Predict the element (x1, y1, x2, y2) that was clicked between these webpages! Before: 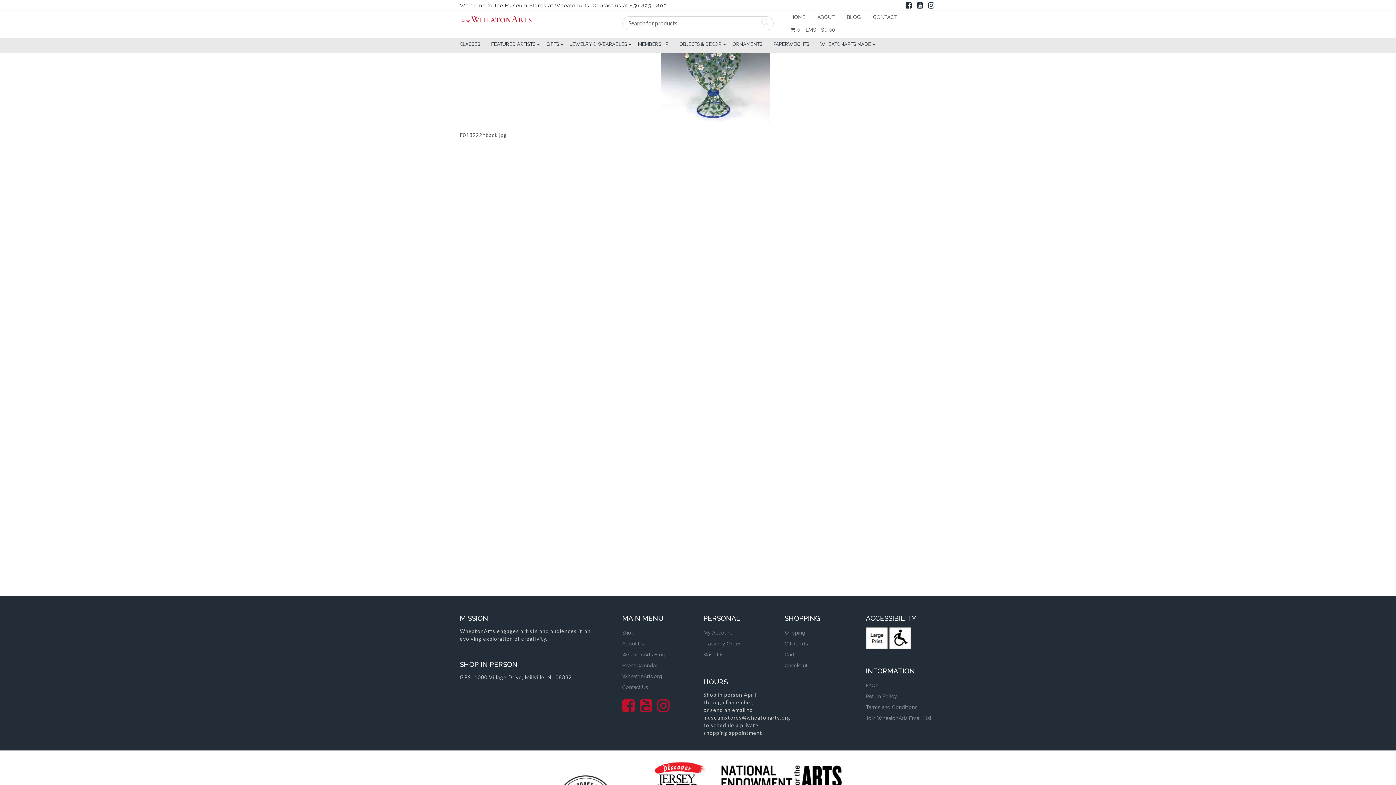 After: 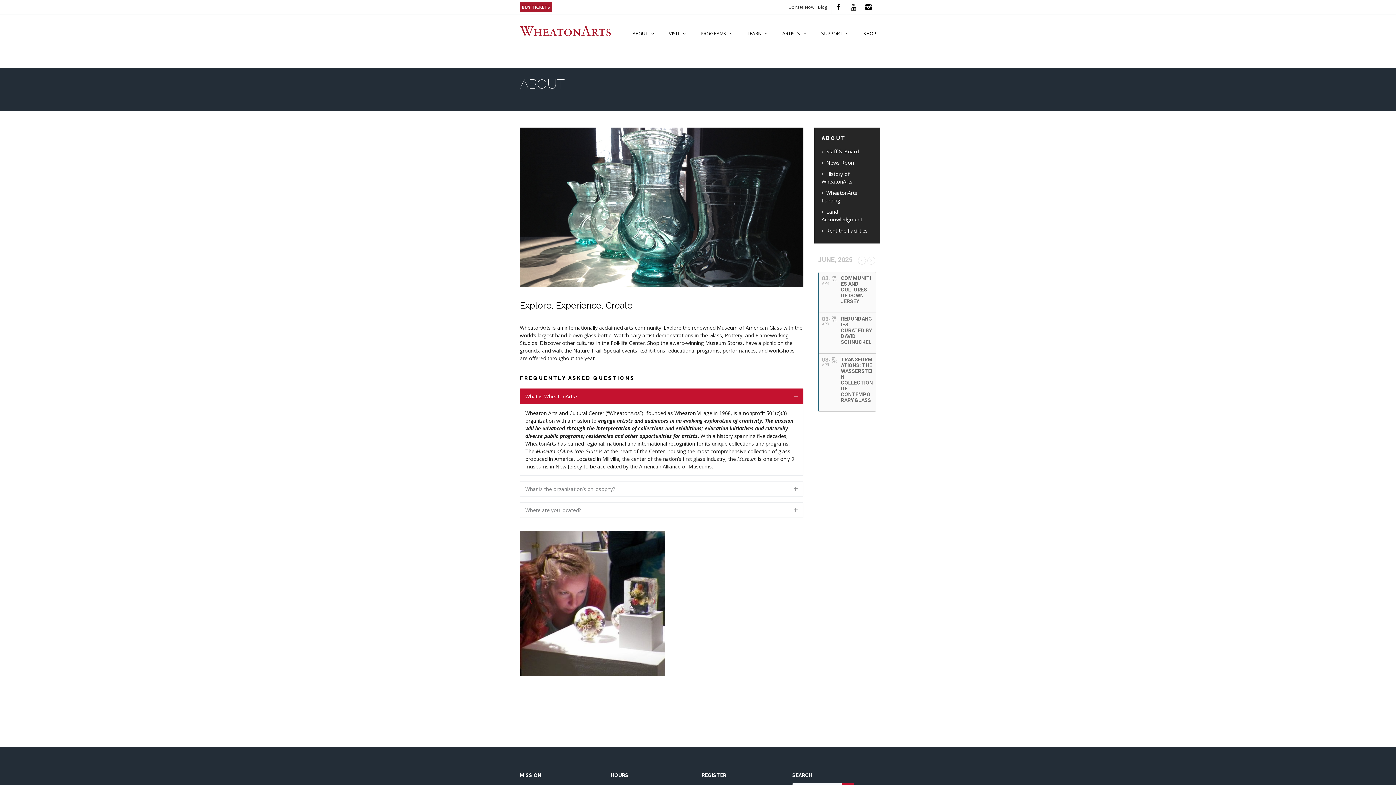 Action: bbox: (817, 10, 835, 23) label: ABOUT